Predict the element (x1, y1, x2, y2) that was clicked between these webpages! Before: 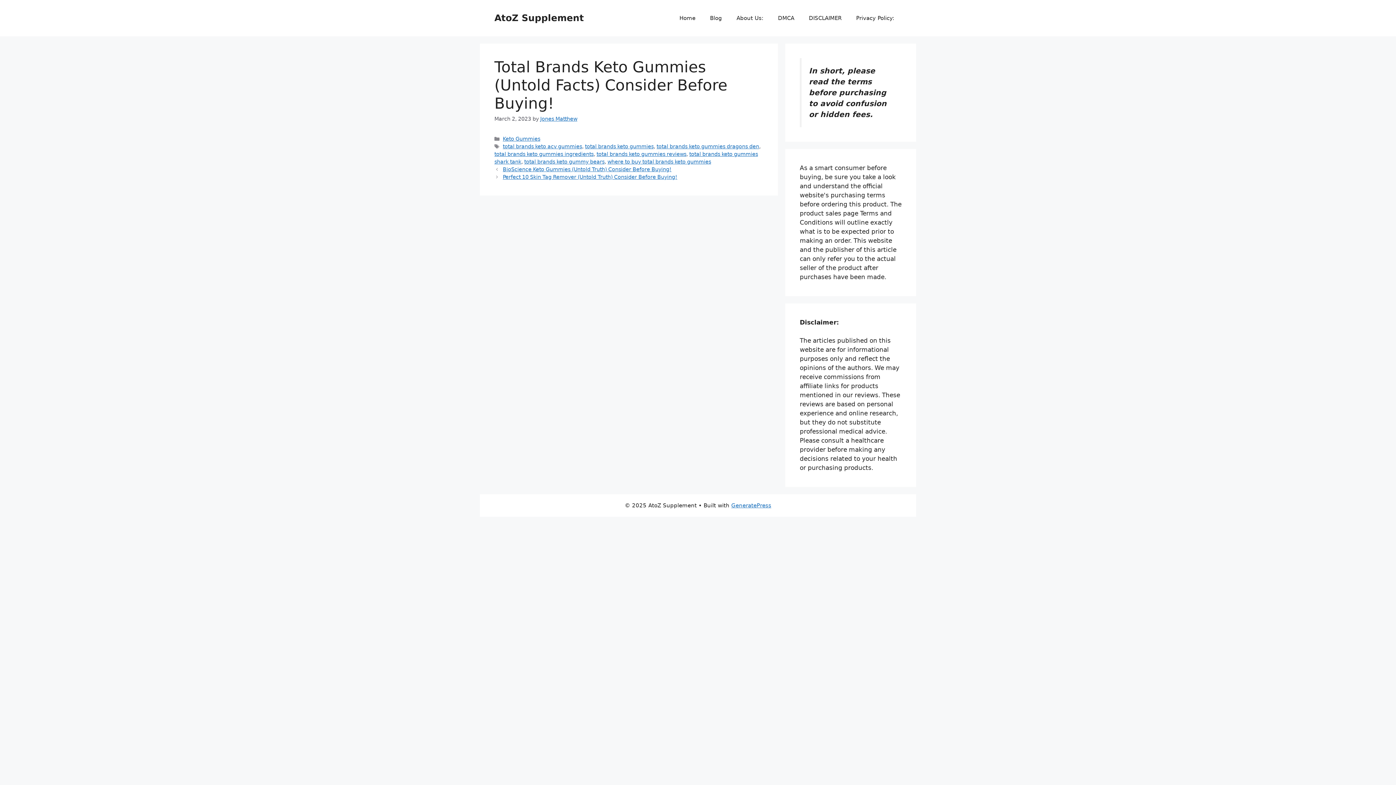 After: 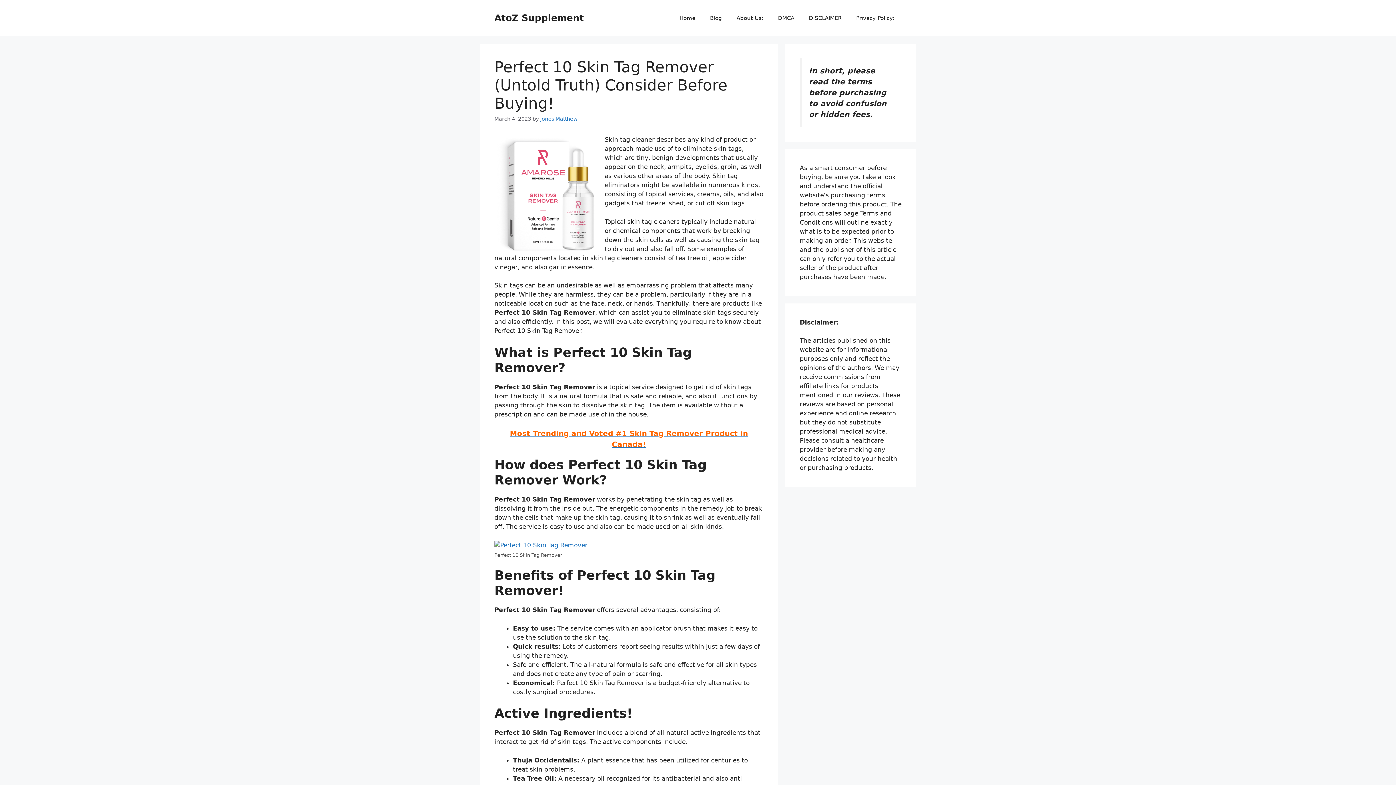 Action: bbox: (502, 174, 677, 180) label: Perfect 10 Skin Tag Remover (Untold Truth) Consider Before Buying!